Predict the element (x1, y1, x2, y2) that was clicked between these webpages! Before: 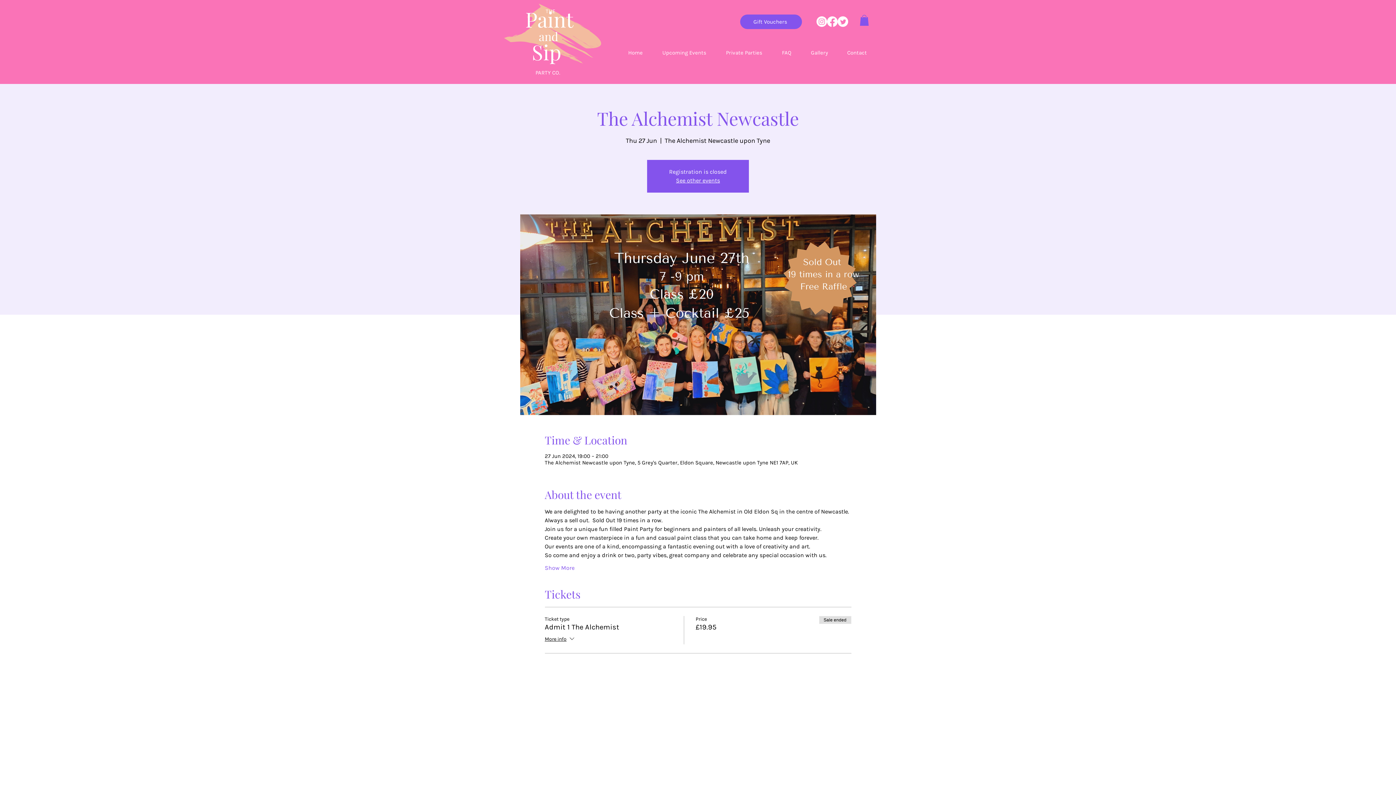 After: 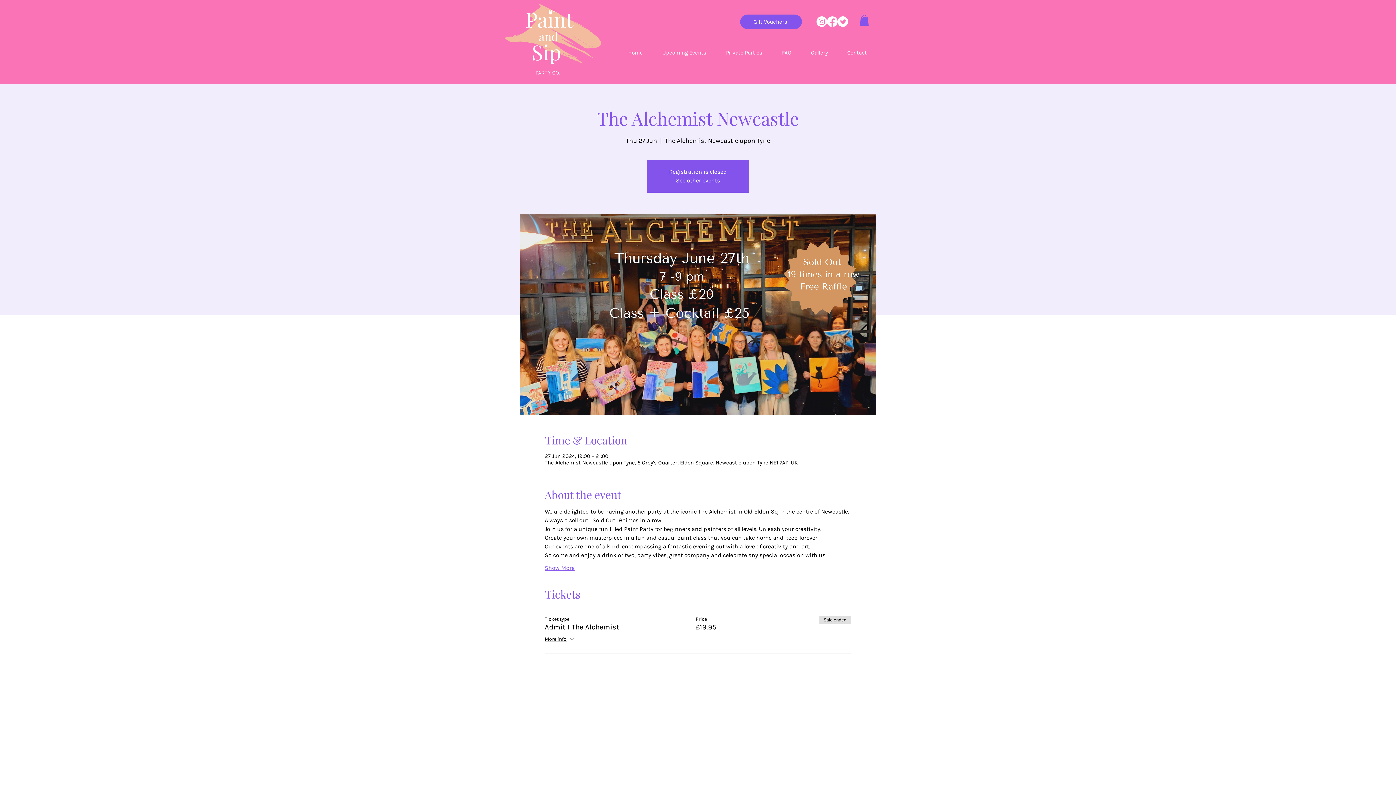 Action: label: Show More bbox: (544, 564, 574, 572)